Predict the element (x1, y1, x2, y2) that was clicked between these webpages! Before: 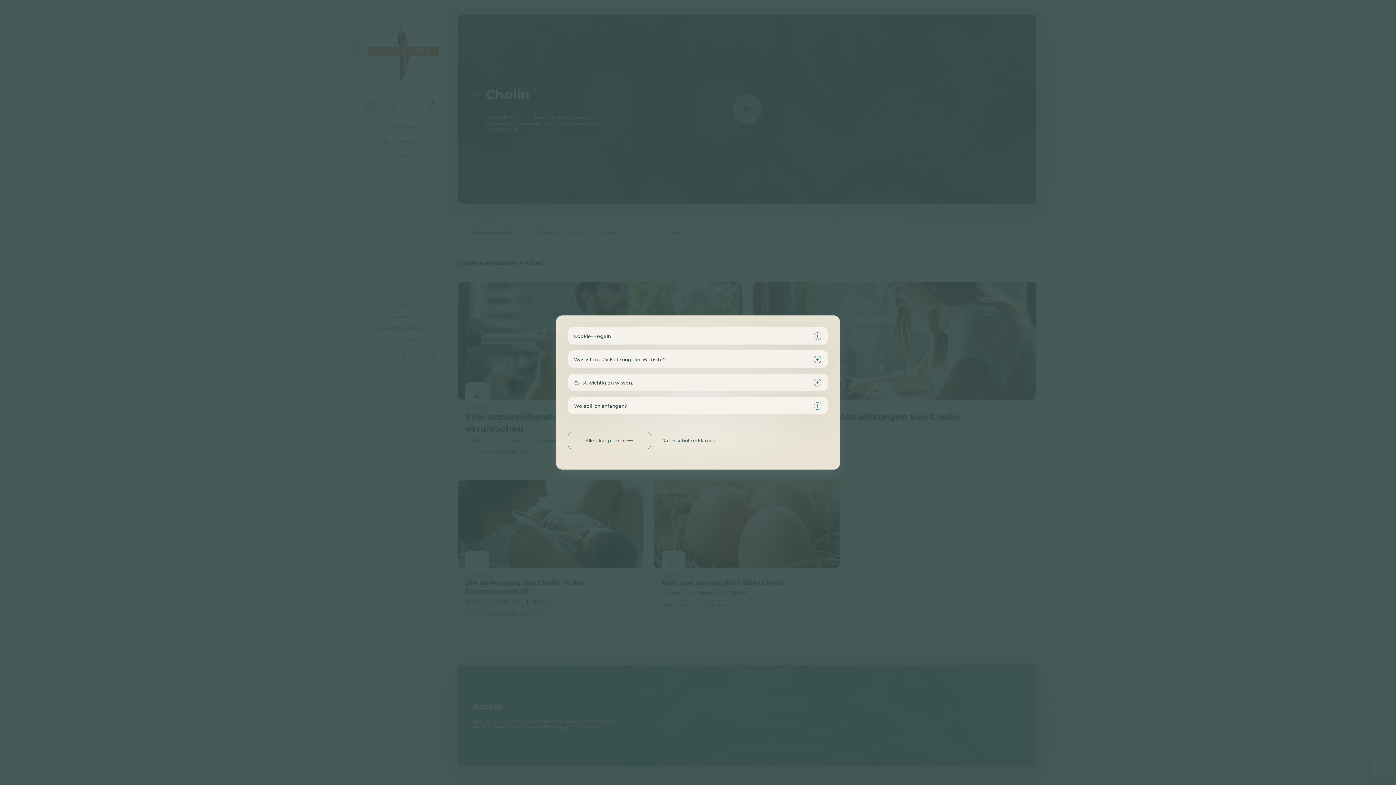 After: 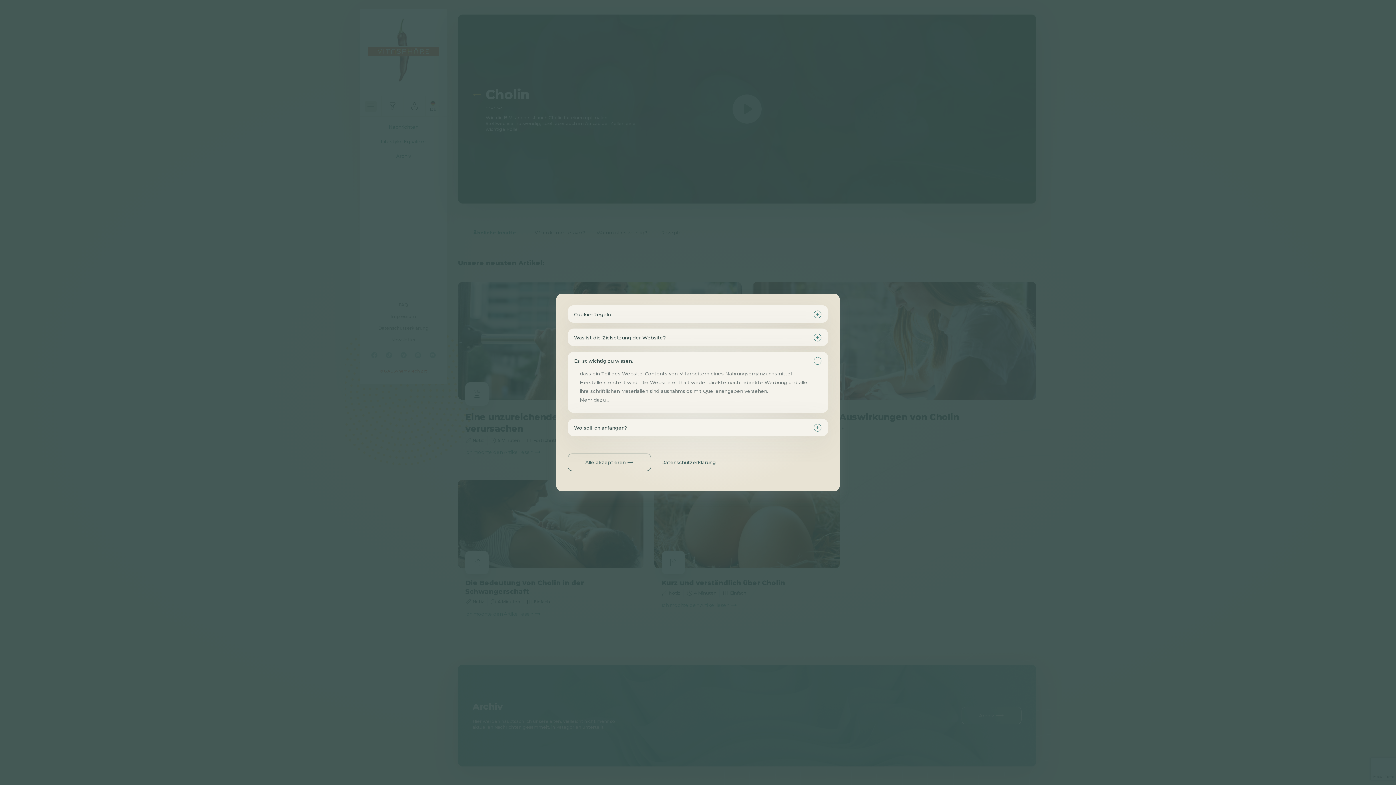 Action: bbox: (568, 374, 828, 391) label: Es ist wichtig zu wissen,